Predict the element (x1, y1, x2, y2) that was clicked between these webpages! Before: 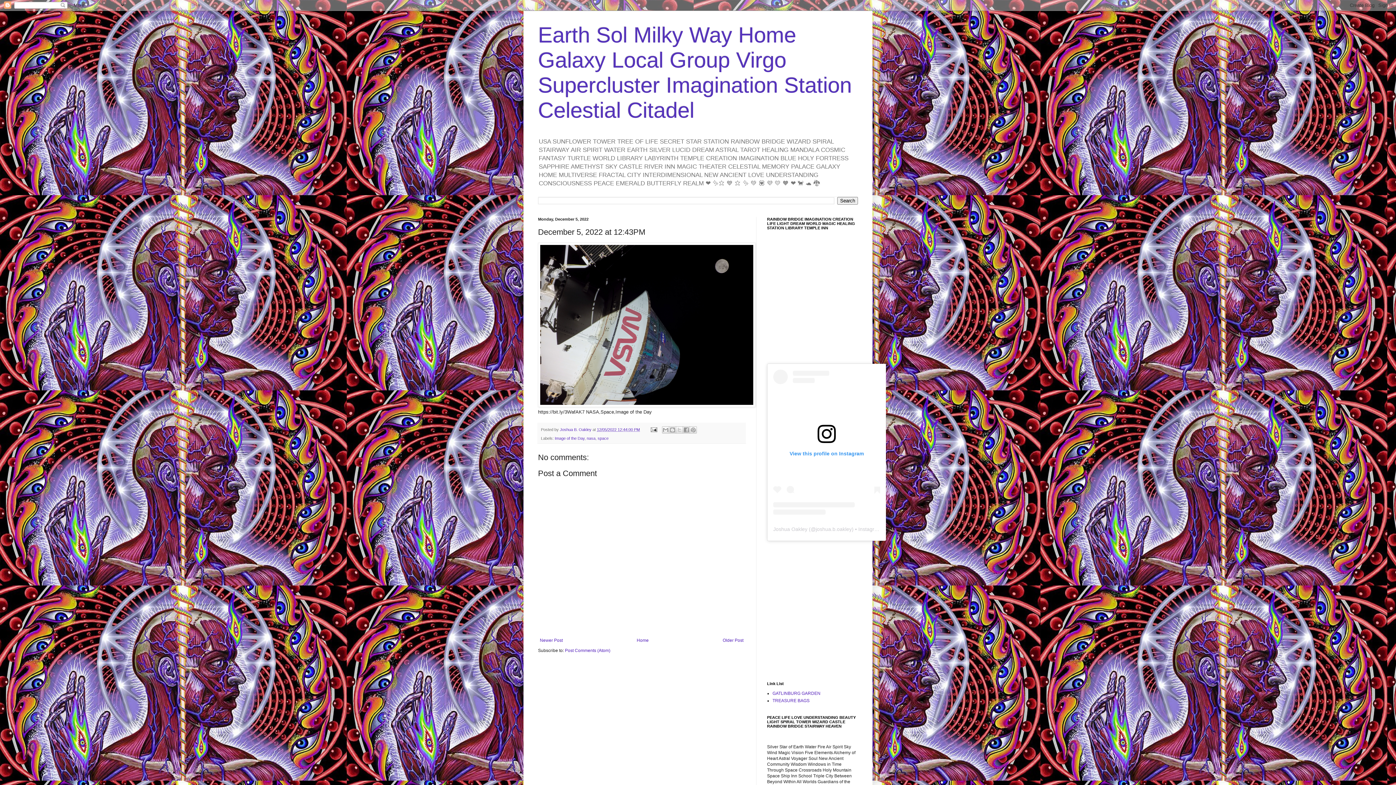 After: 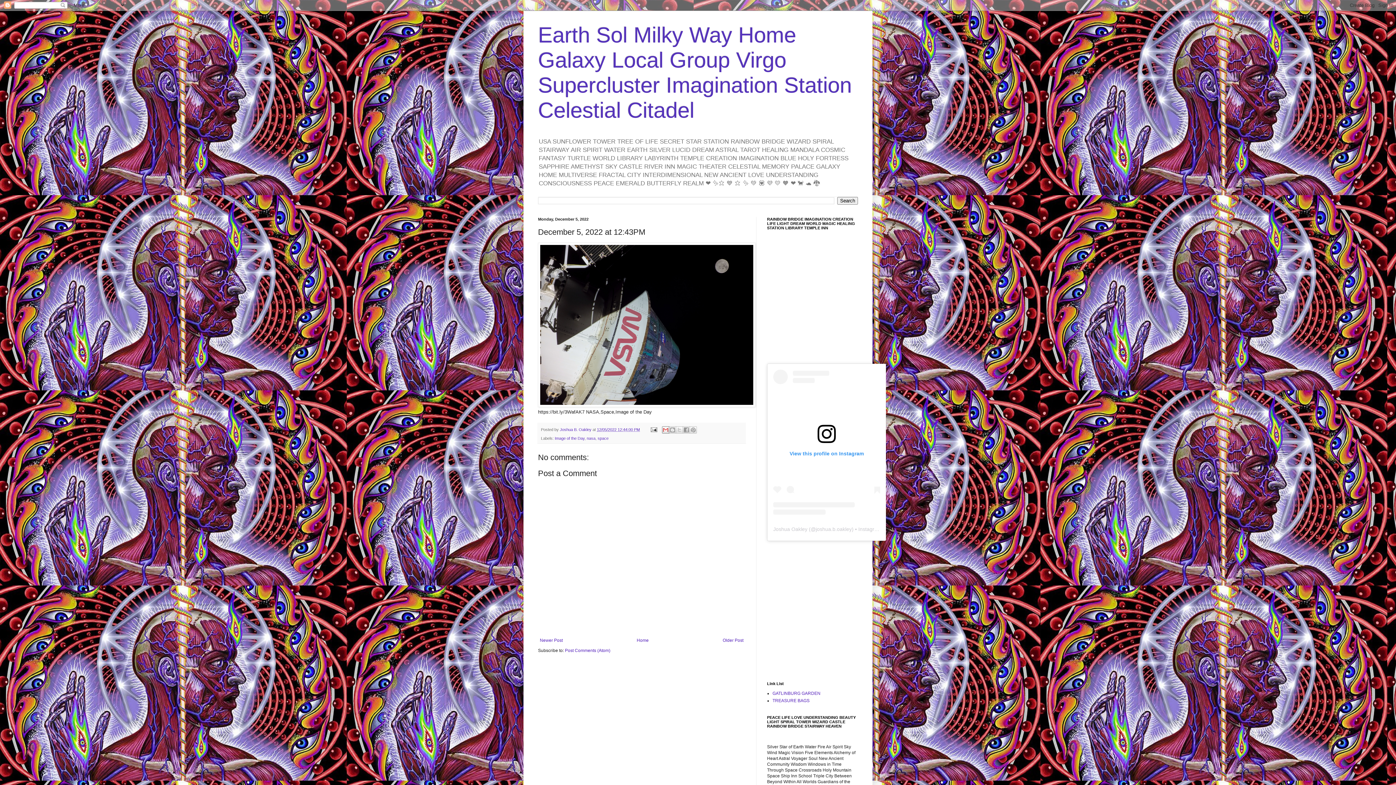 Action: bbox: (662, 426, 669, 433) label: Email This